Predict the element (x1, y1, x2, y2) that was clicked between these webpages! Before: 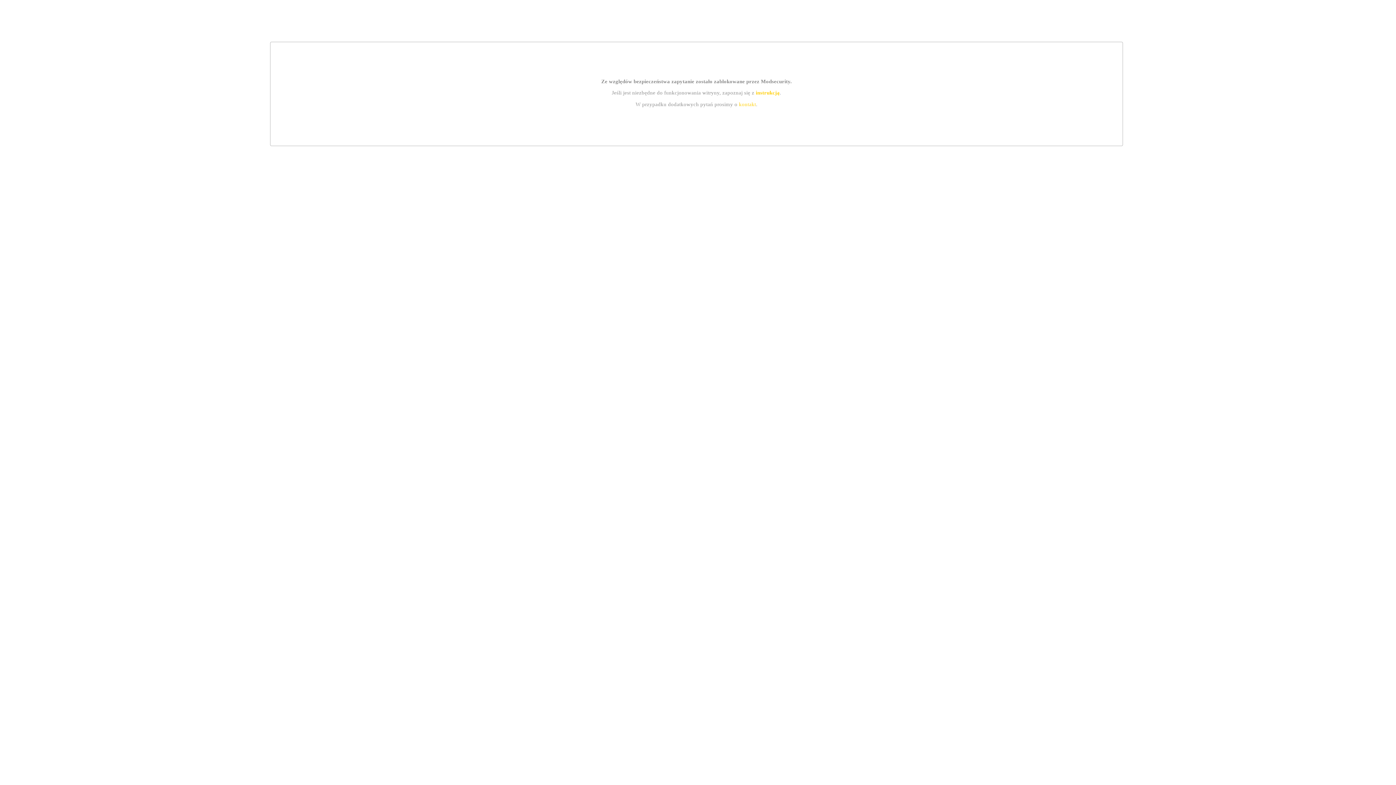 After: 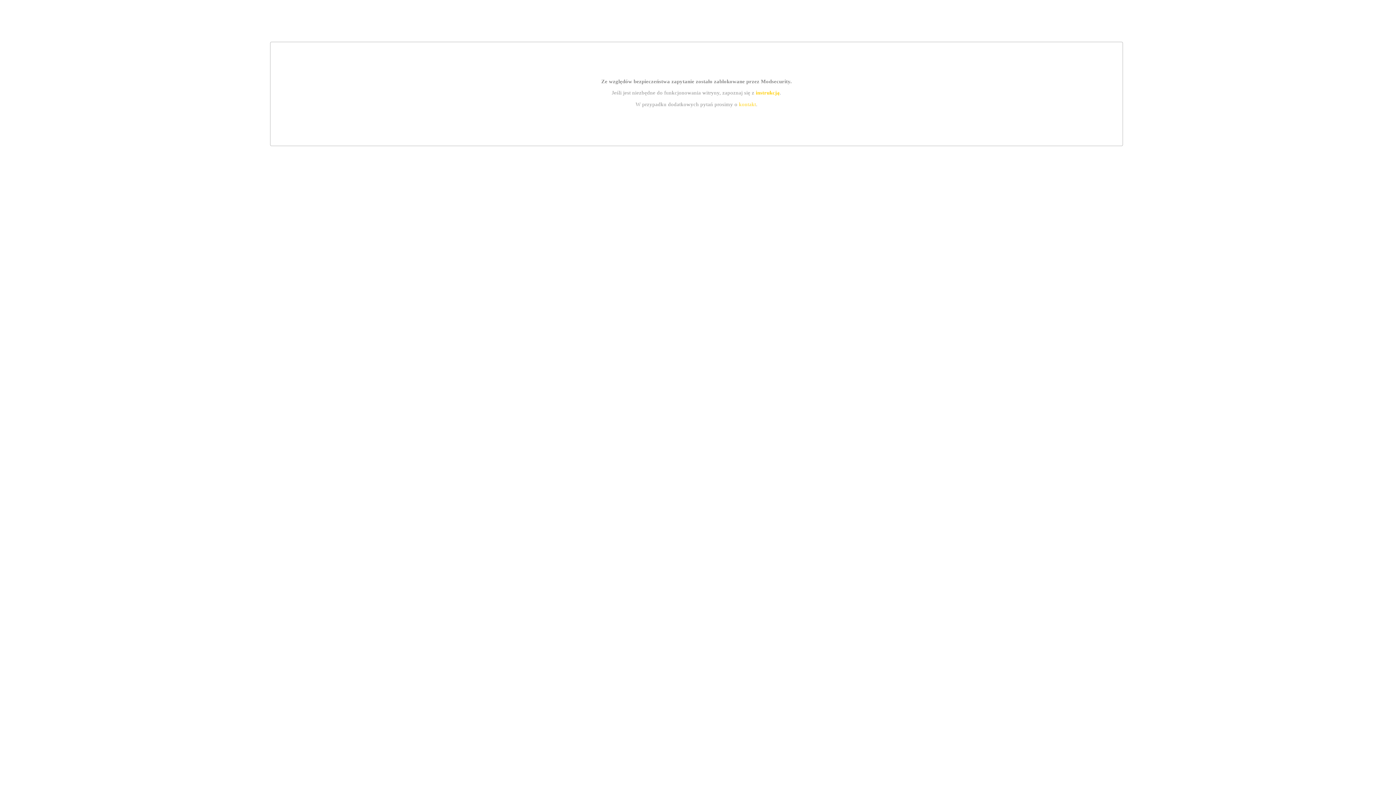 Action: label: kontakt bbox: (739, 101, 756, 107)